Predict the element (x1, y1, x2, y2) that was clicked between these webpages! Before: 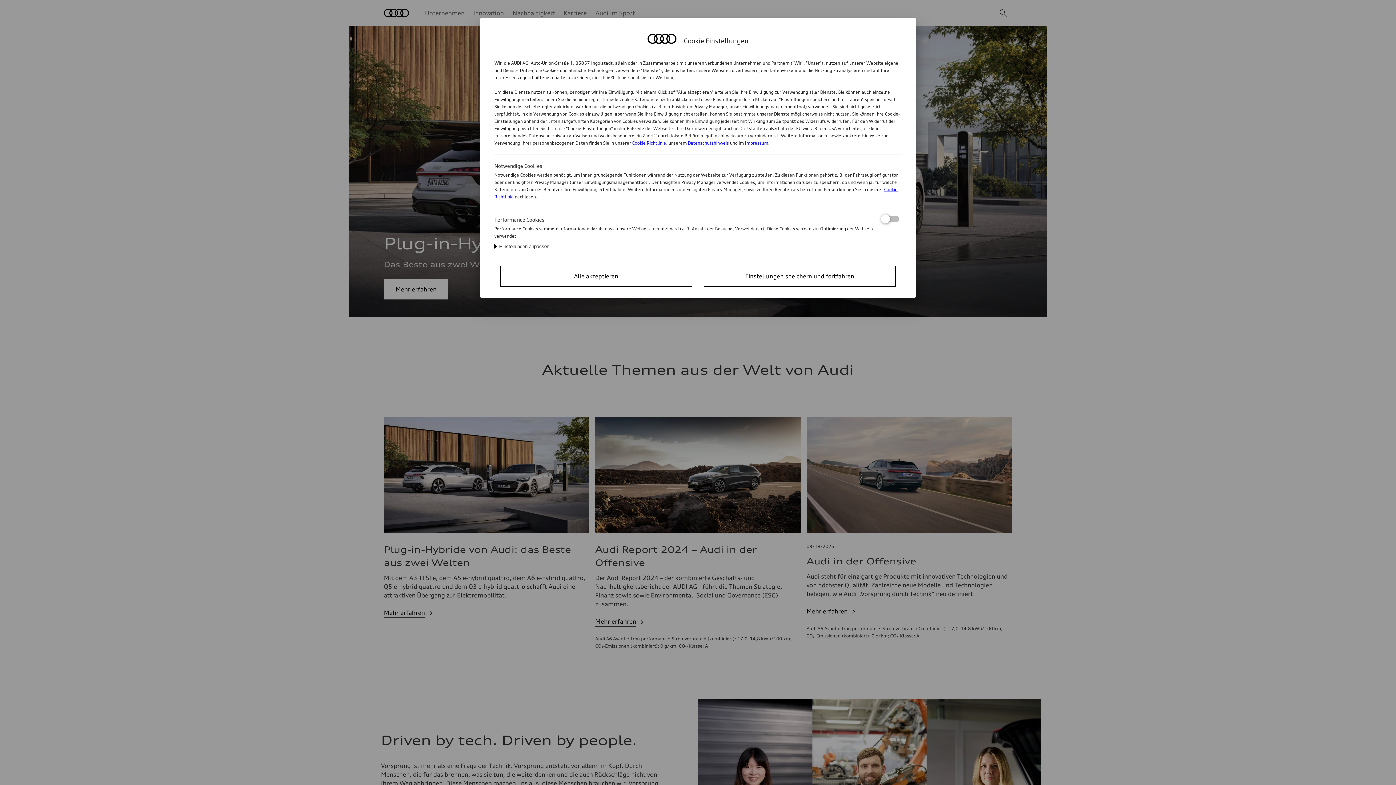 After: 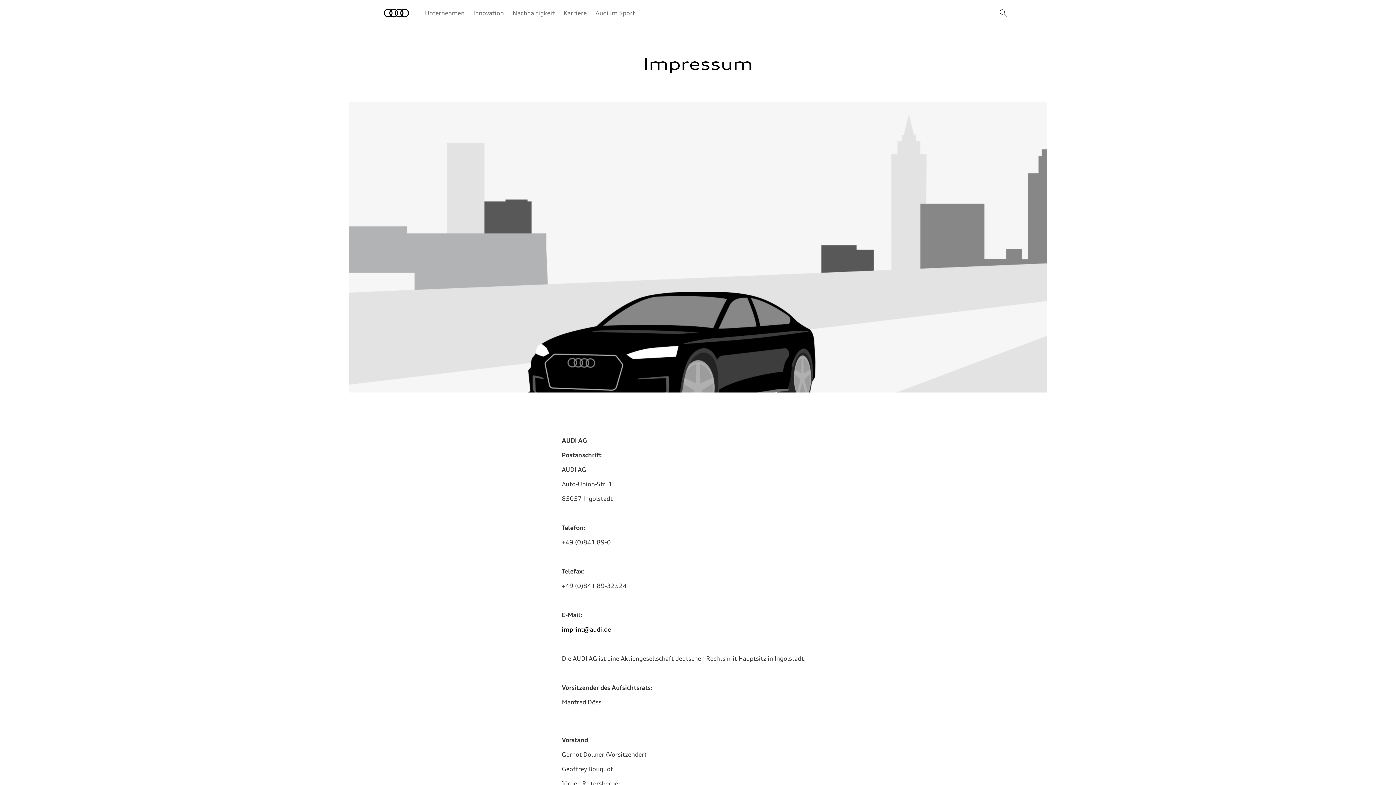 Action: bbox: (745, 140, 768, 145) label: Impressum